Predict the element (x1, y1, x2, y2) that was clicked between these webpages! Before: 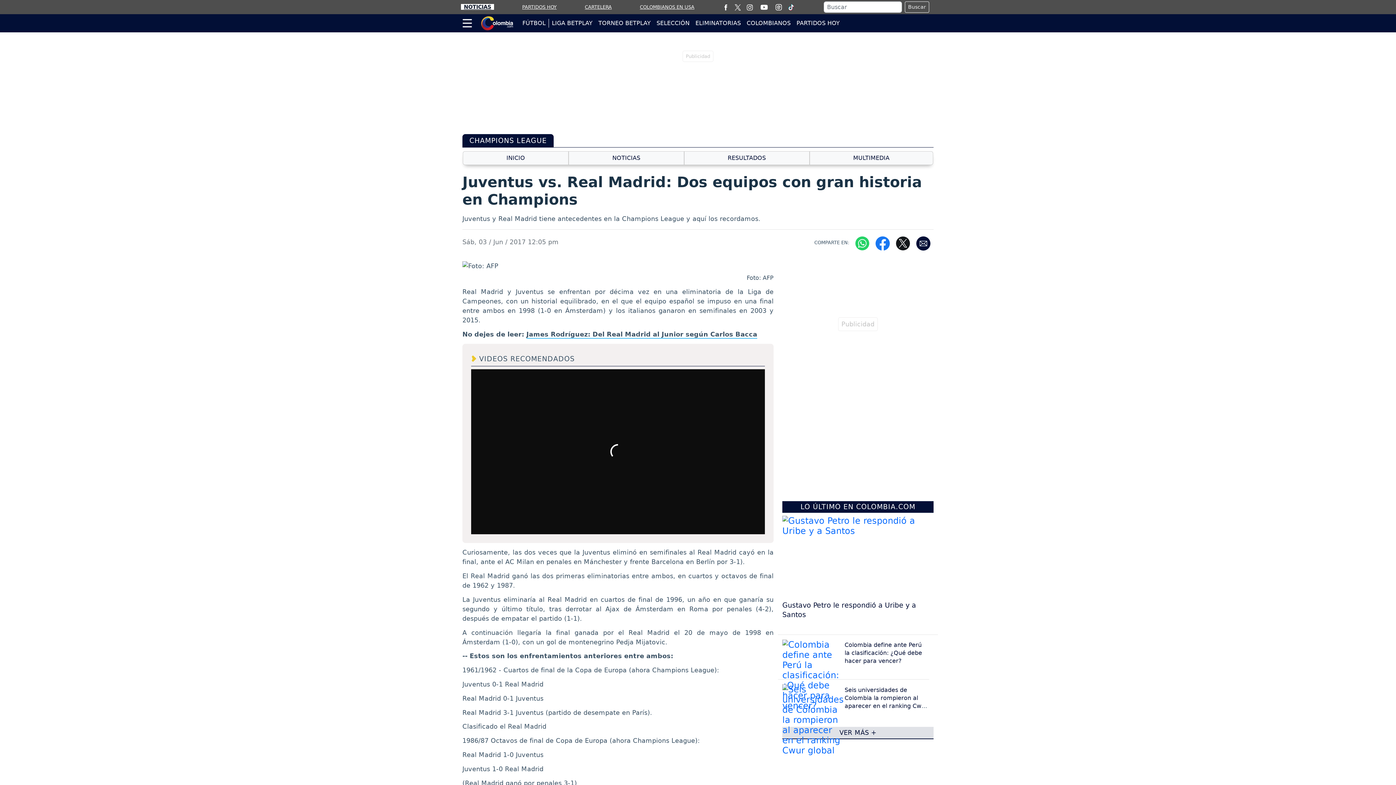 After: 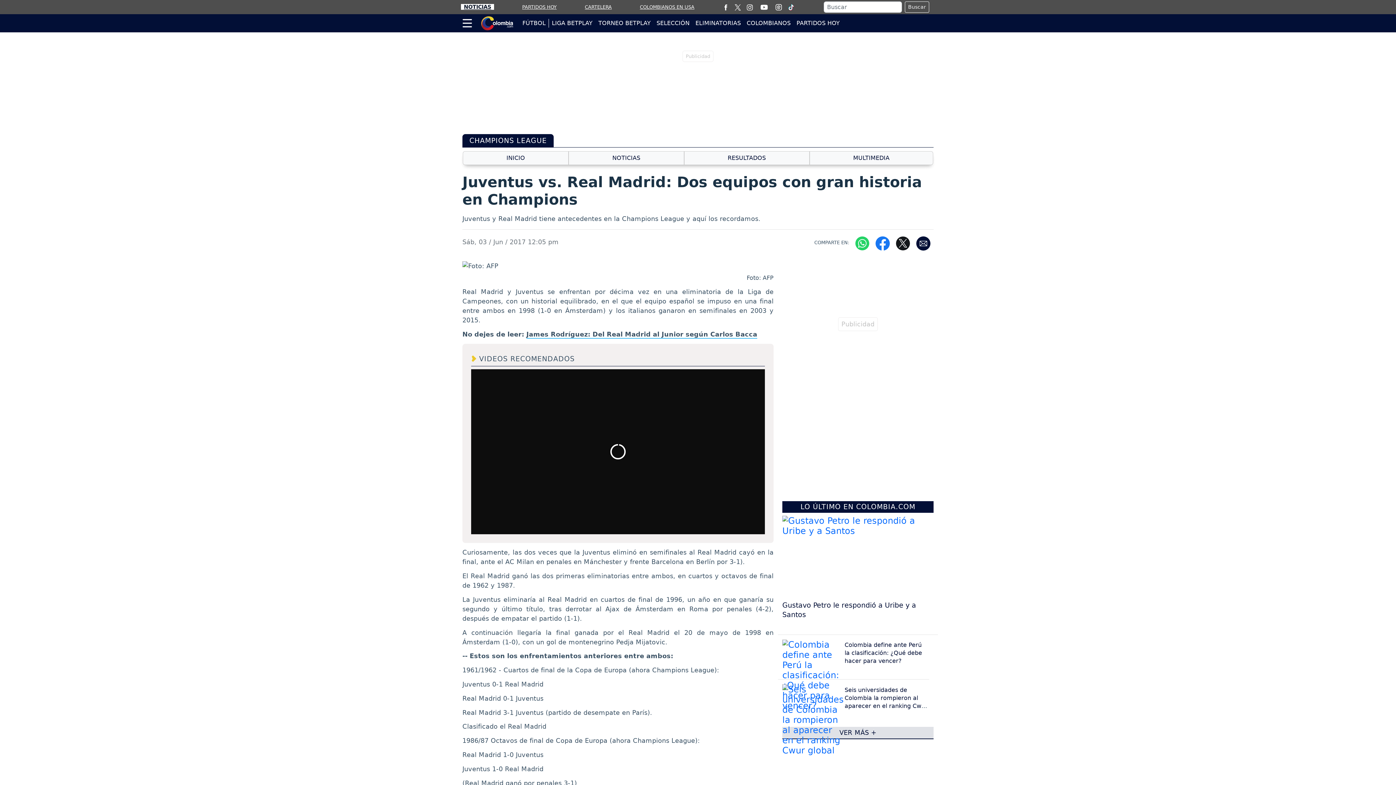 Action: bbox: (893, 239, 913, 246)